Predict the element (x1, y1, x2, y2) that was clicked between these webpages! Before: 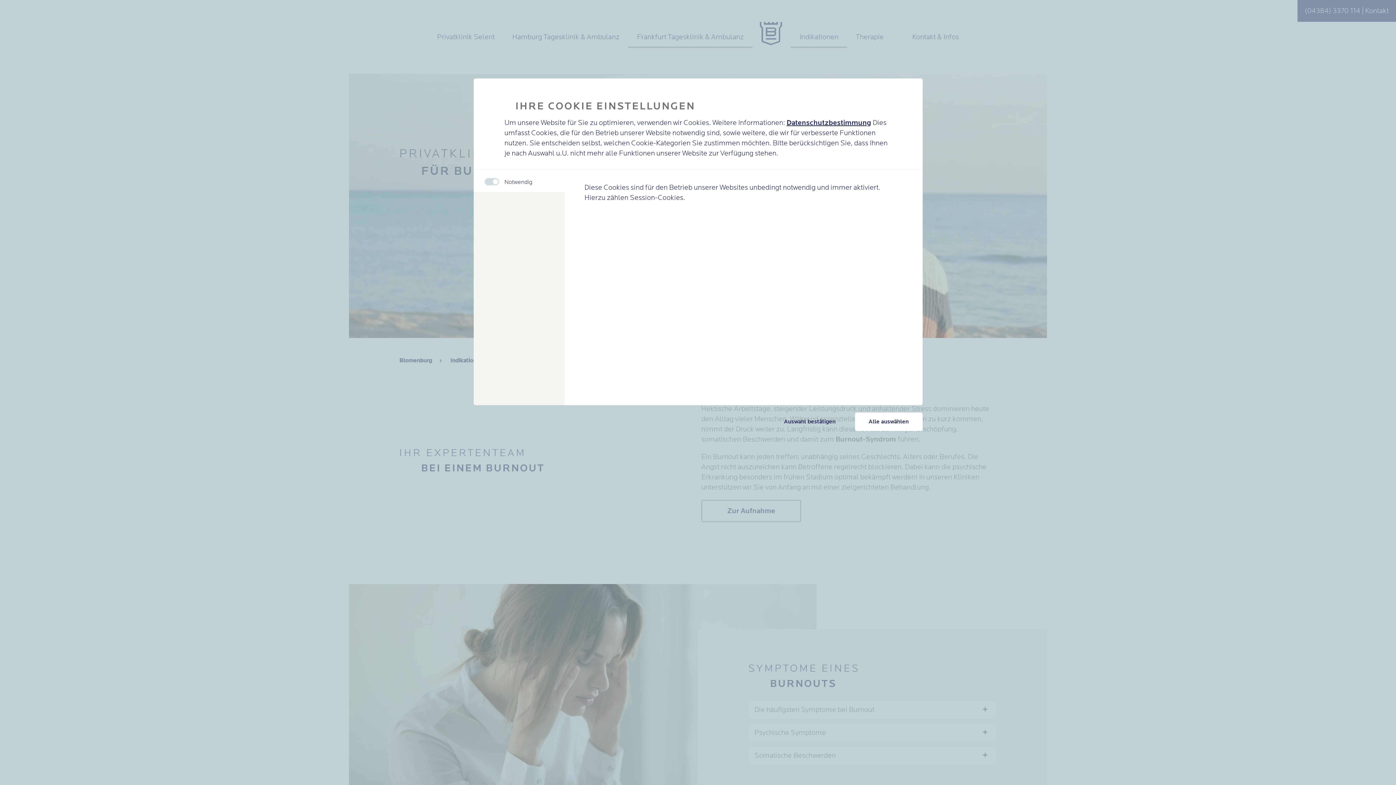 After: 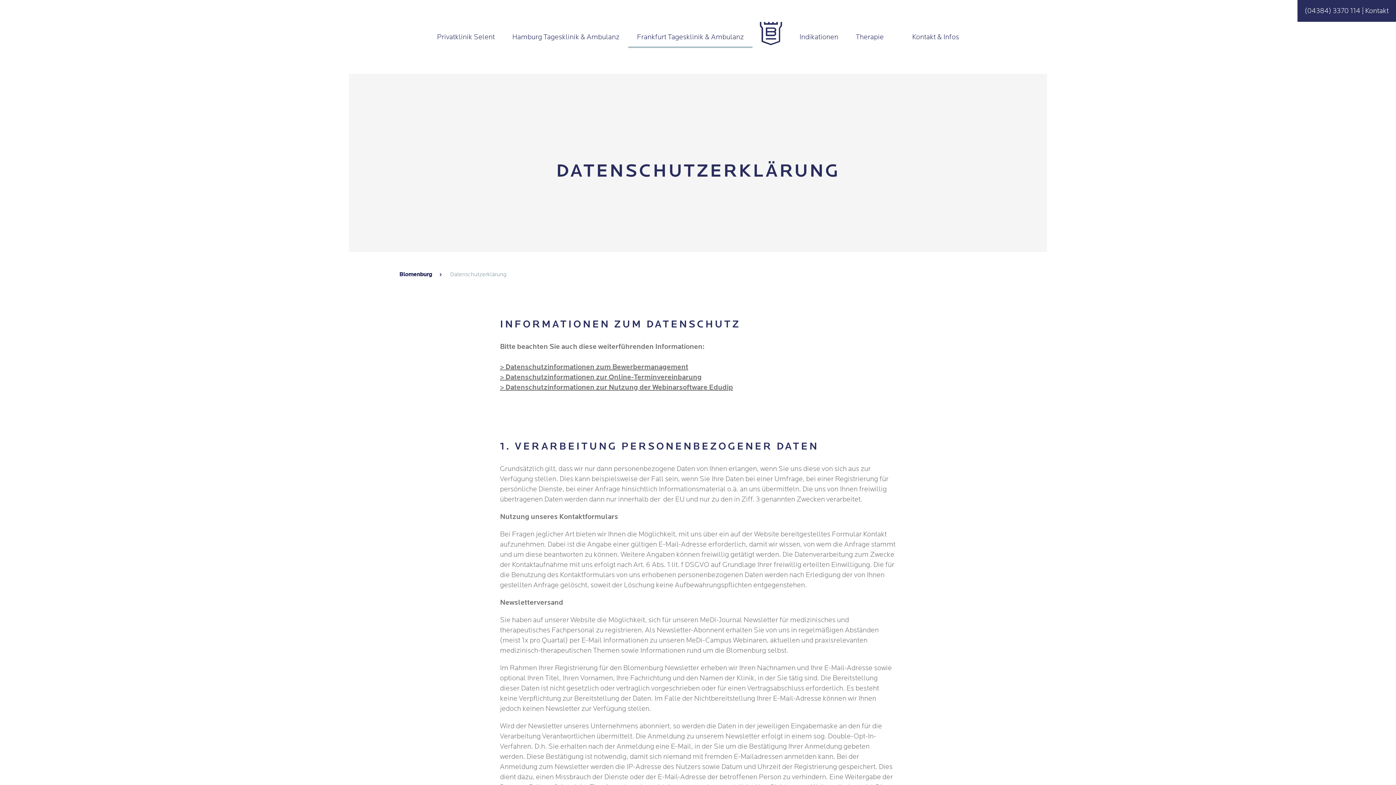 Action: label: Datenschutzbestimmung bbox: (786, 118, 871, 127)